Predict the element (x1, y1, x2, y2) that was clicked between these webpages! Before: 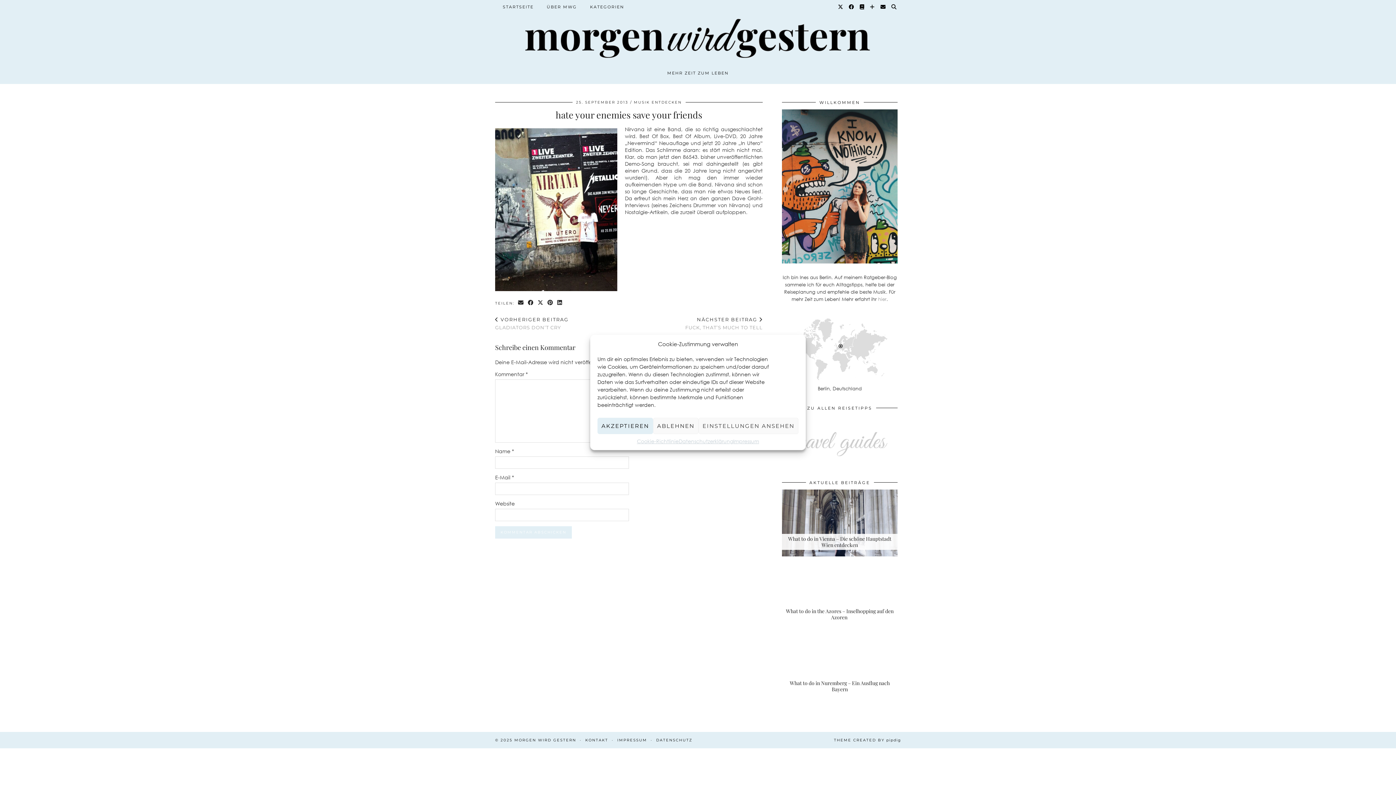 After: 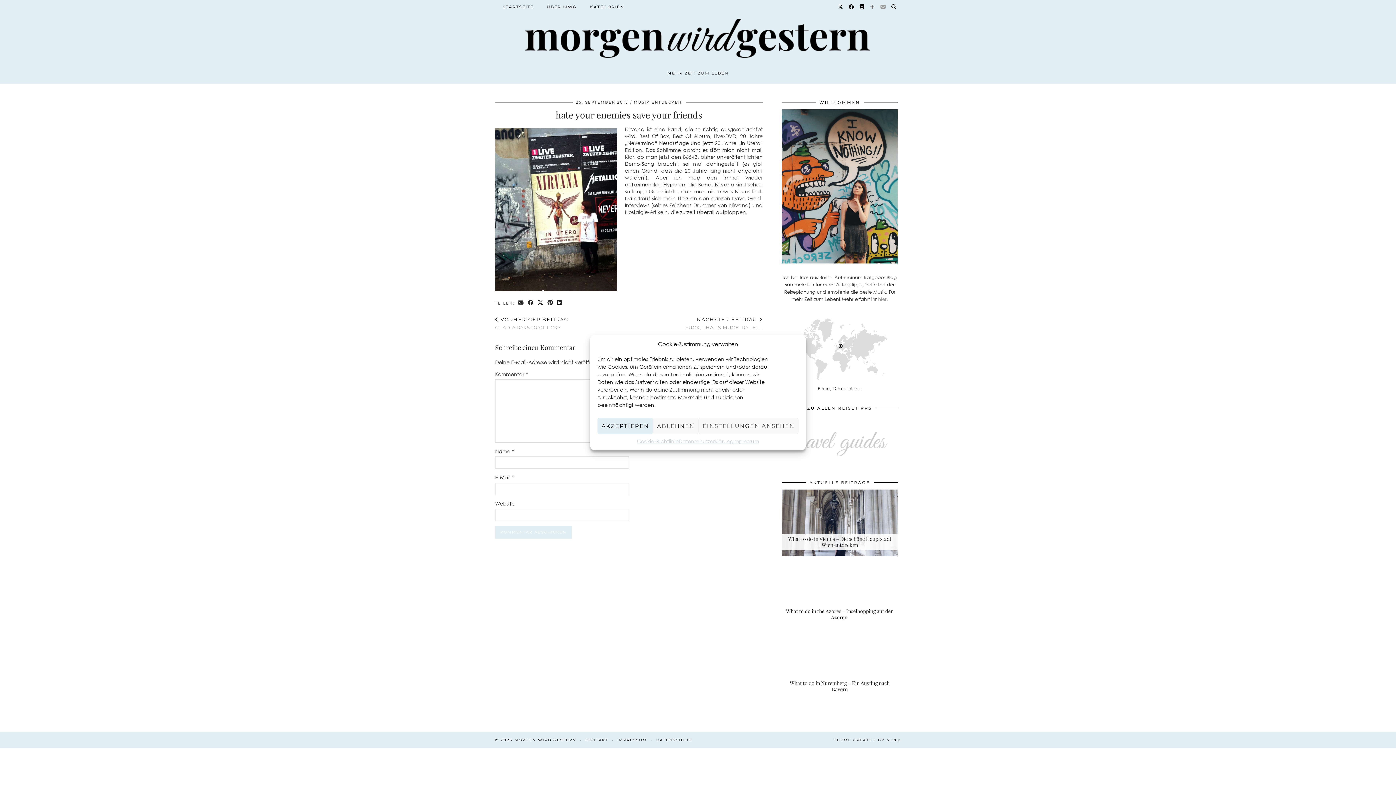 Action: label: Email bbox: (880, 0, 886, 13)